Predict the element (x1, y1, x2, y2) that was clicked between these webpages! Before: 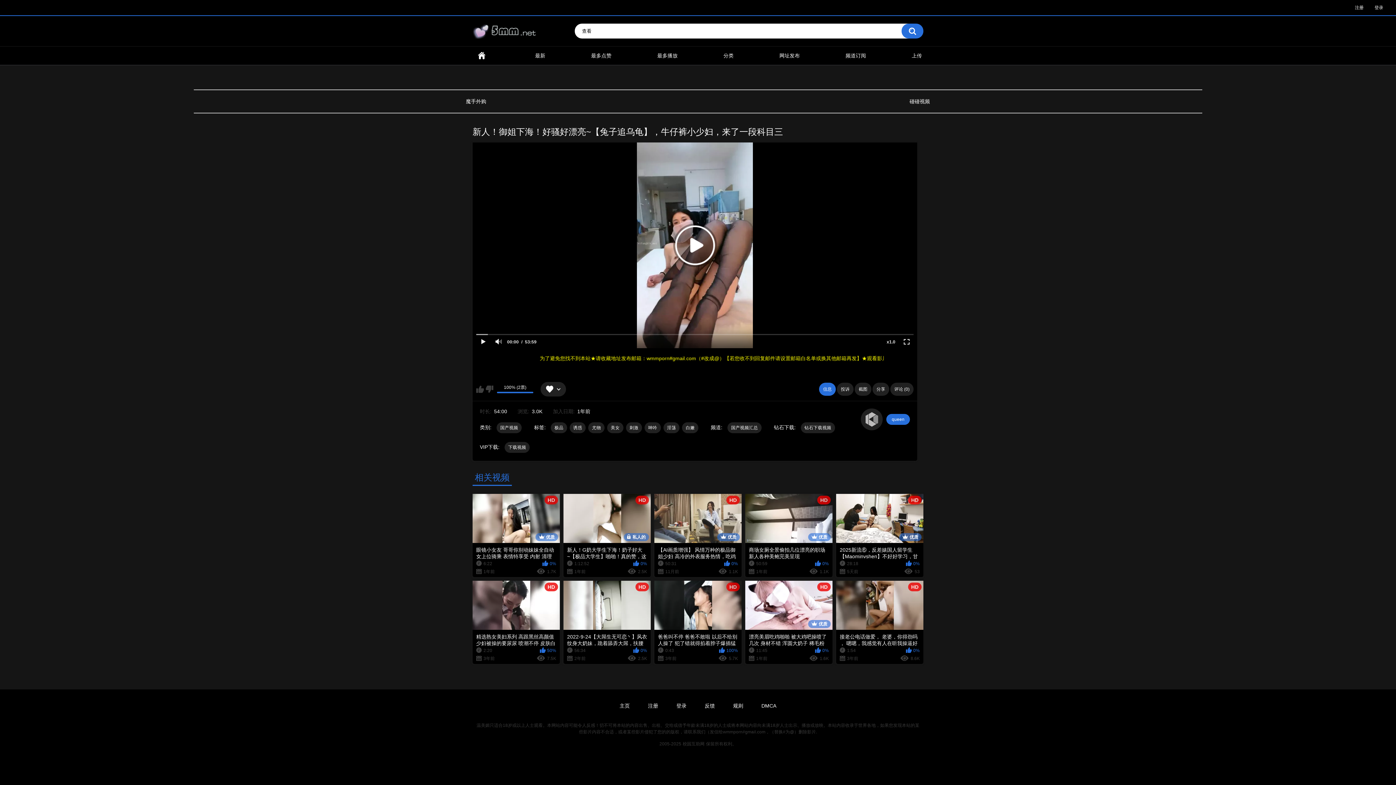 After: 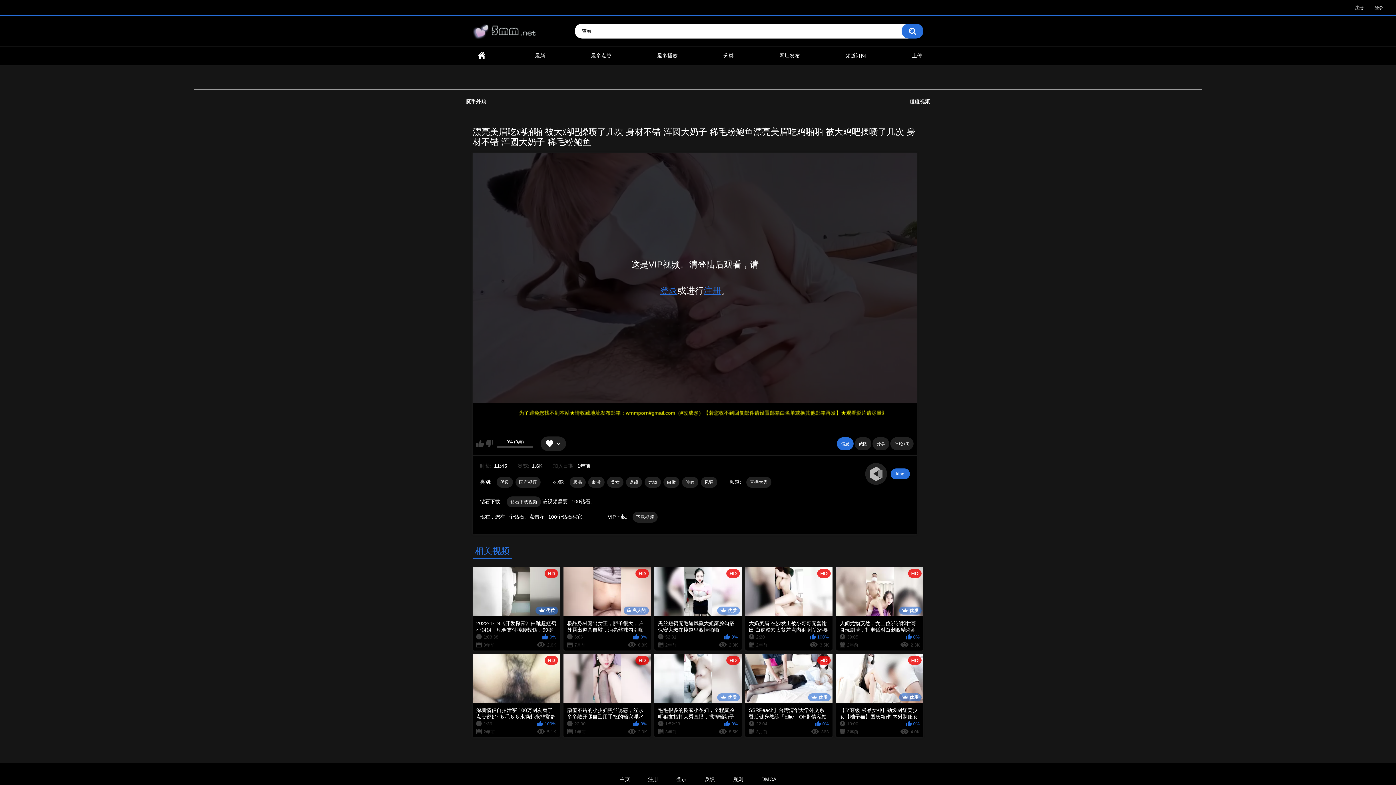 Action: bbox: (745, 580, 832, 664) label: 优质
HD
漂亮美眉吃鸡啪啪 被大鸡吧操喷了几次 身材不错 浑圆大奶子 稀毛粉鲍鱼漂亮美眉吃鸡啪啪 被大鸡吧操喷了几次 身材不错 浑圆大奶子 稀毛粉鲍鱼
11:45
0%
1年前
1.6K